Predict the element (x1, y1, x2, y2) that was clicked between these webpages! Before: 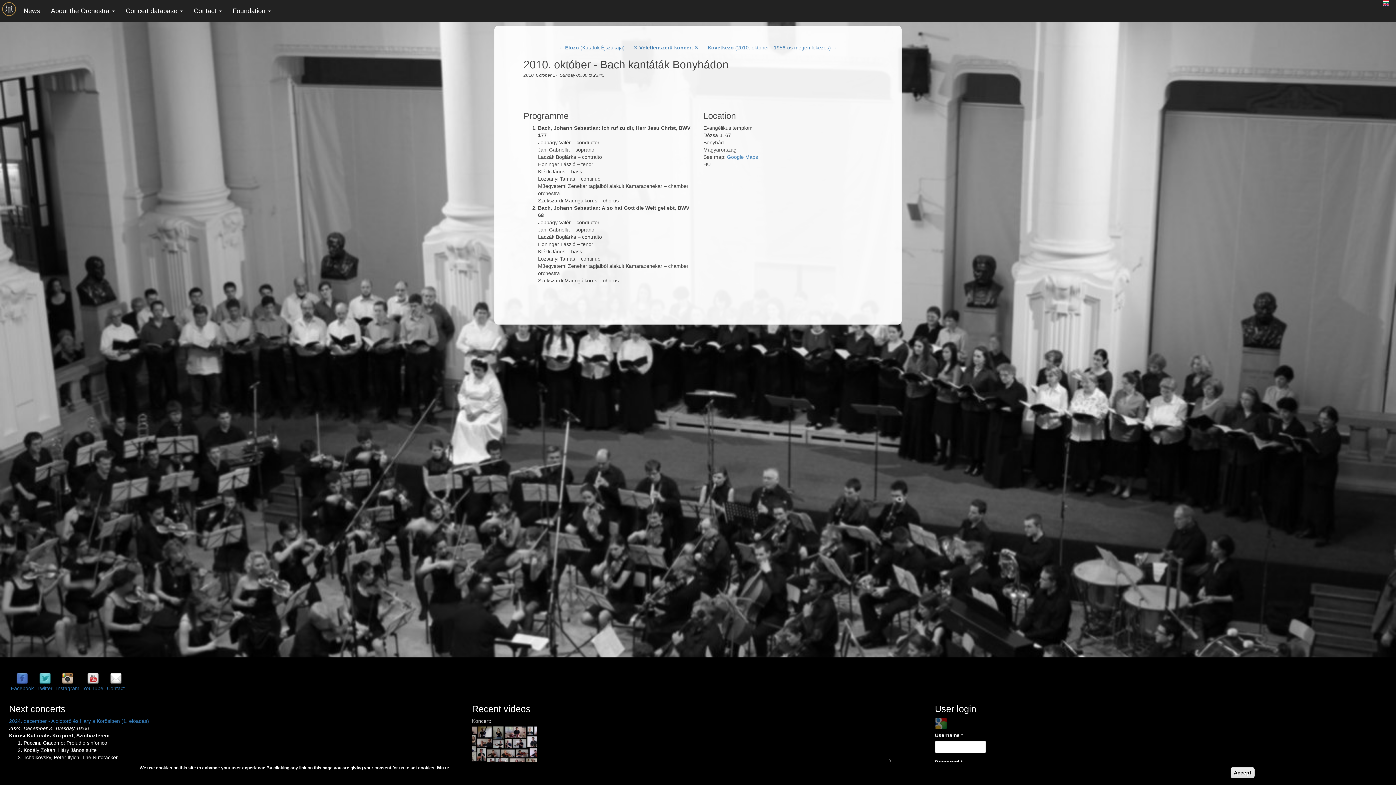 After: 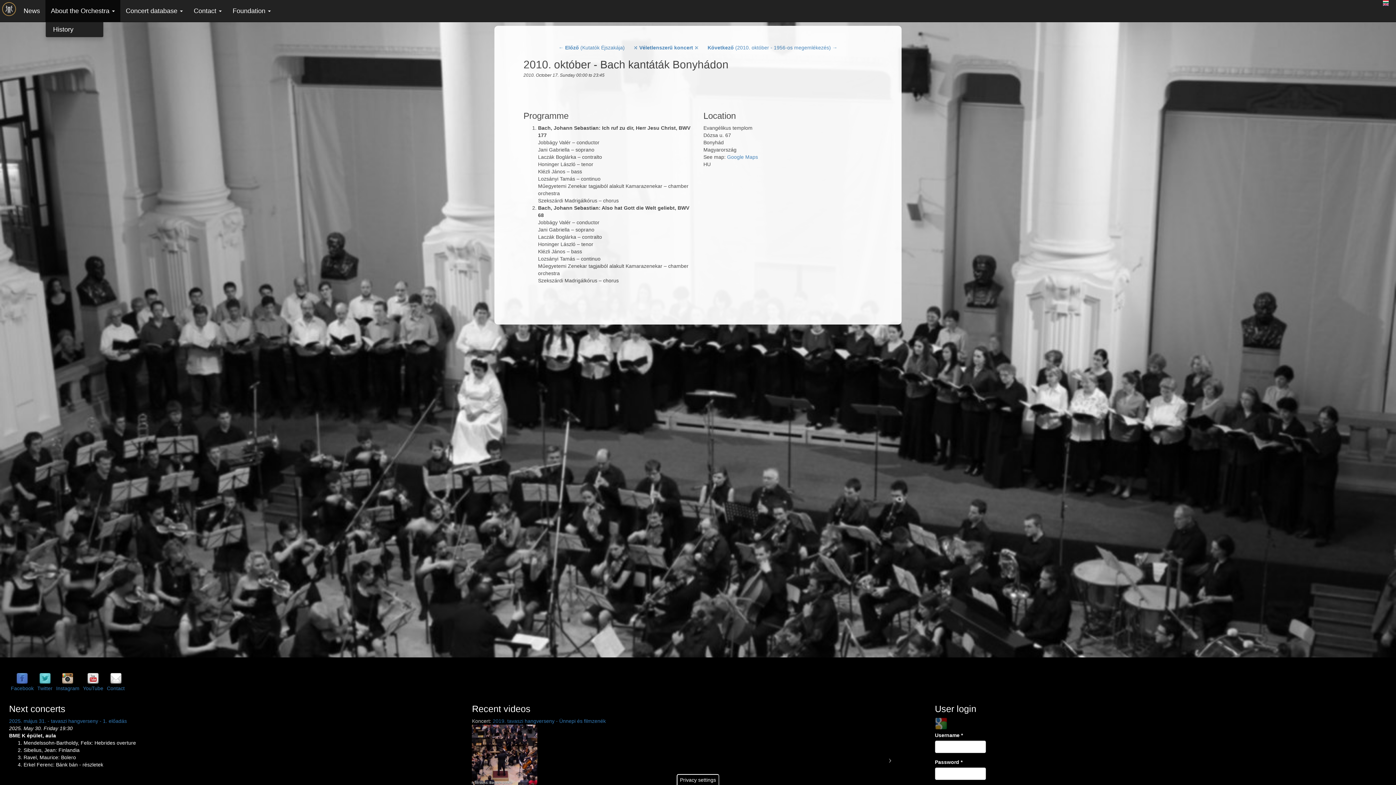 Action: label: About the Orchestra  bbox: (45, 0, 120, 21)